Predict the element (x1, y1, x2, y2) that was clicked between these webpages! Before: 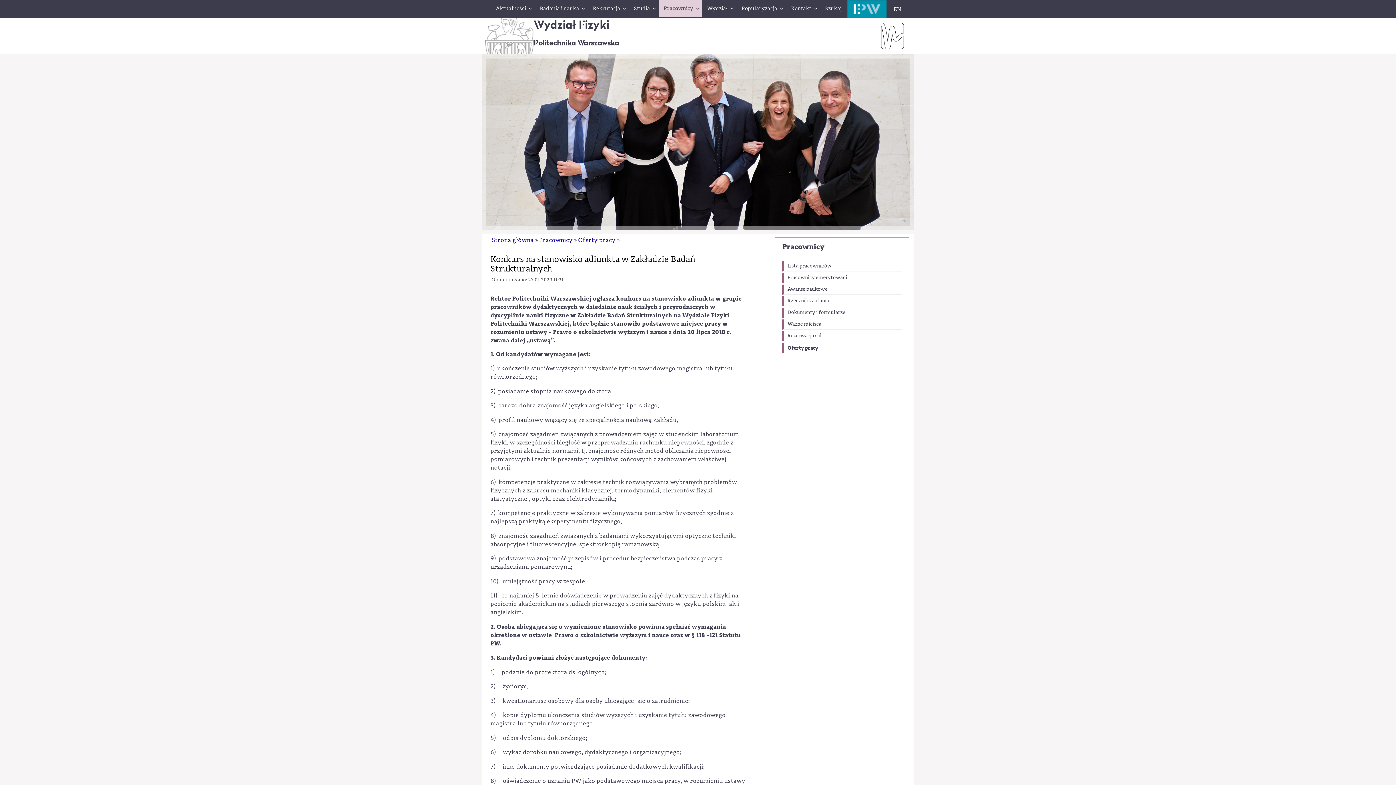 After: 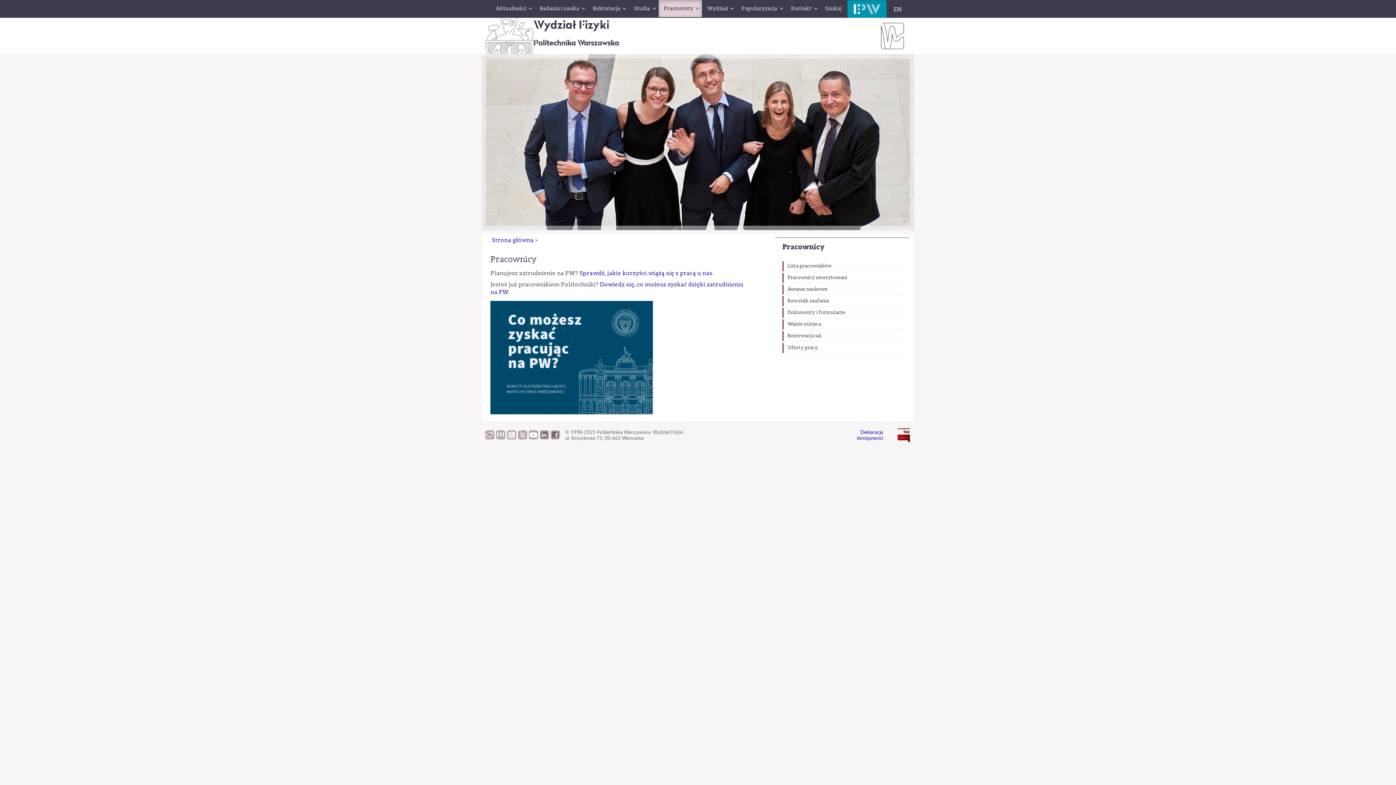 Action: label: Pracownicy bbox: (658, 0, 702, 17)